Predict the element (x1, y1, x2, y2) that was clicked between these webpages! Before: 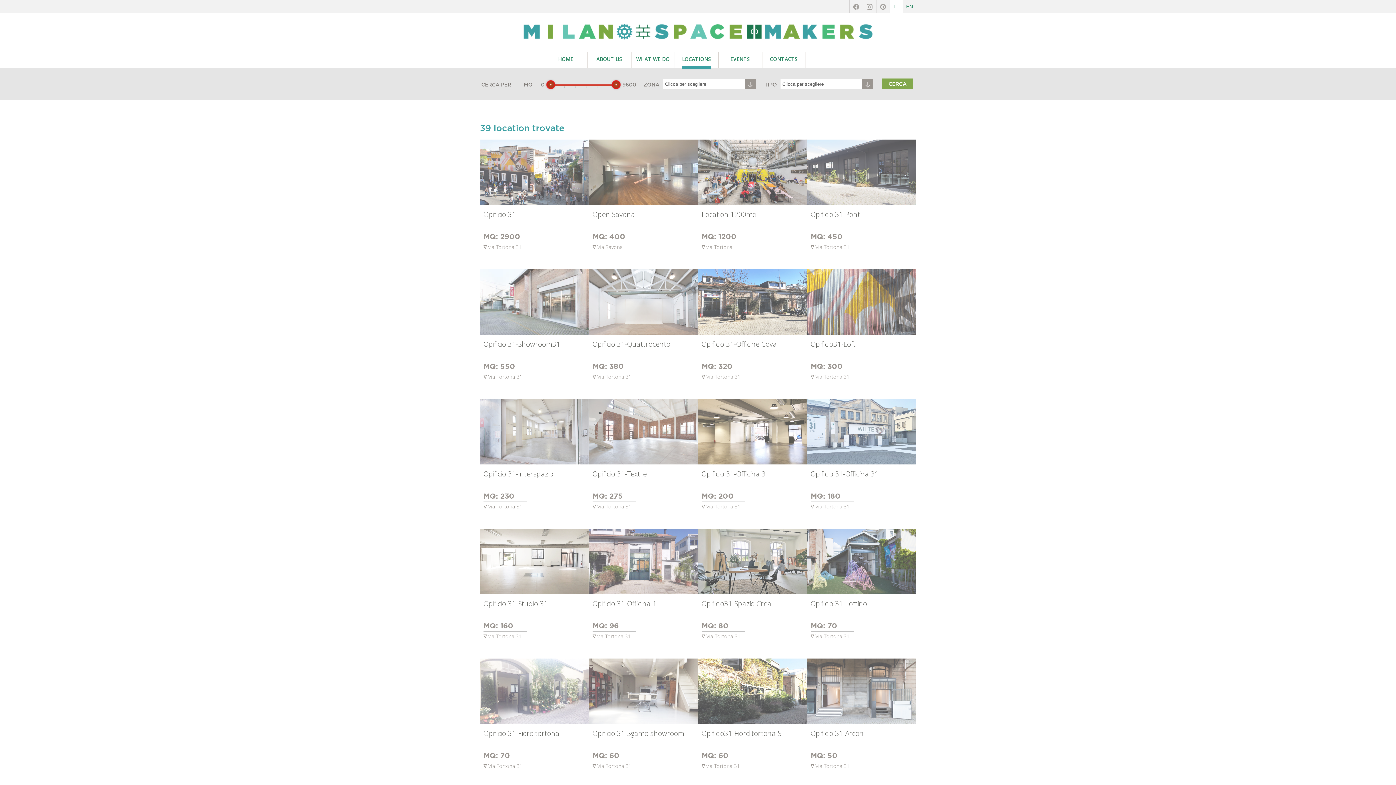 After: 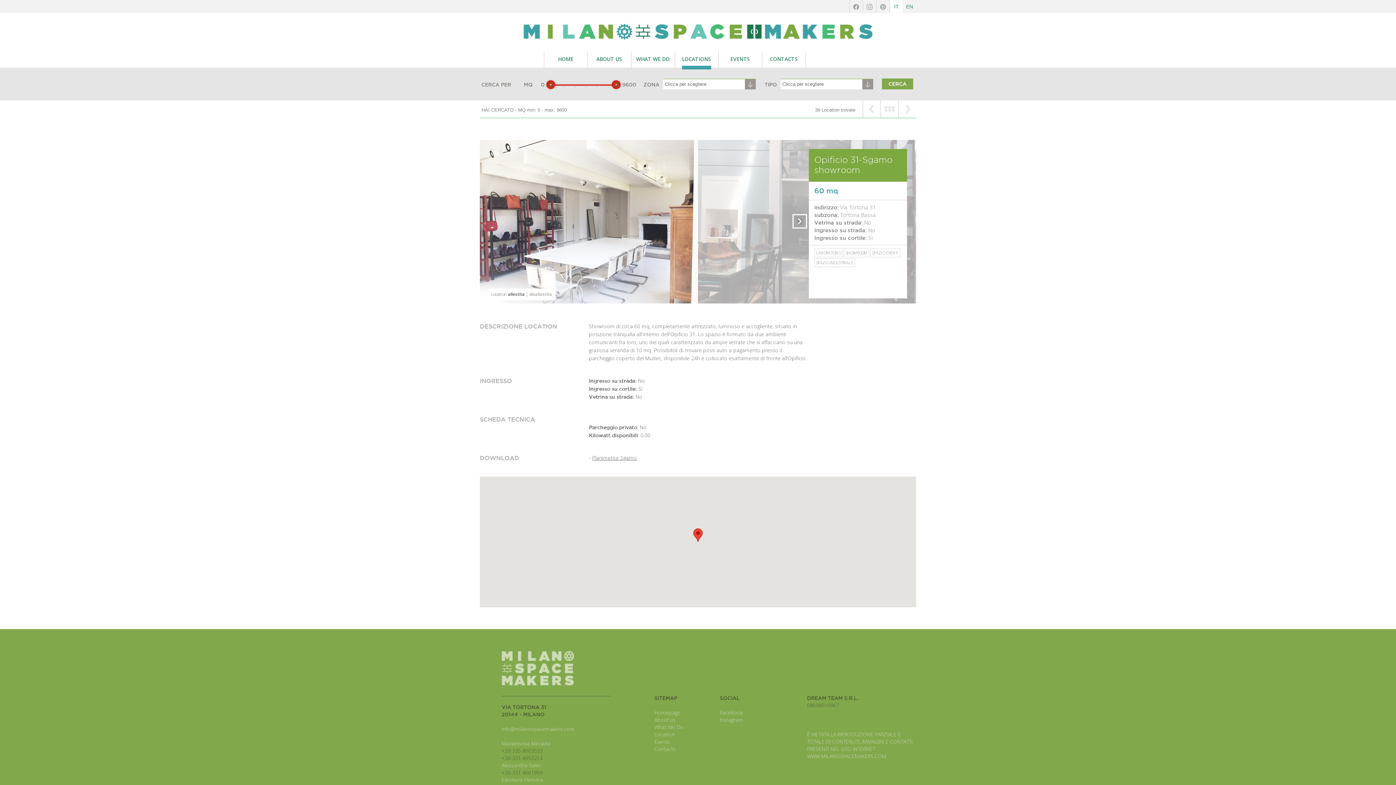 Action: bbox: (589, 658, 697, 779) label: Opificio 31-Sgamo showroom
MQ: 60
∇ Via Tortona 31